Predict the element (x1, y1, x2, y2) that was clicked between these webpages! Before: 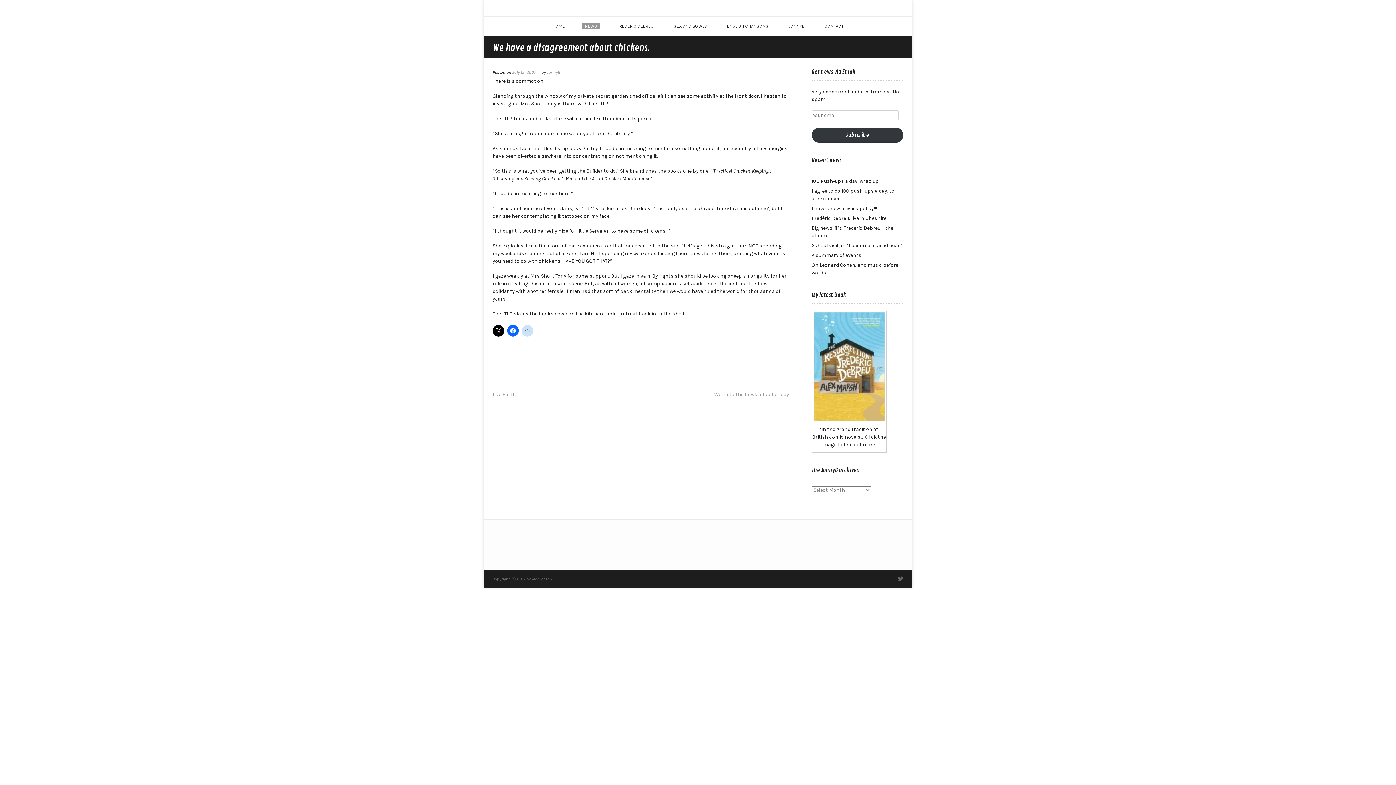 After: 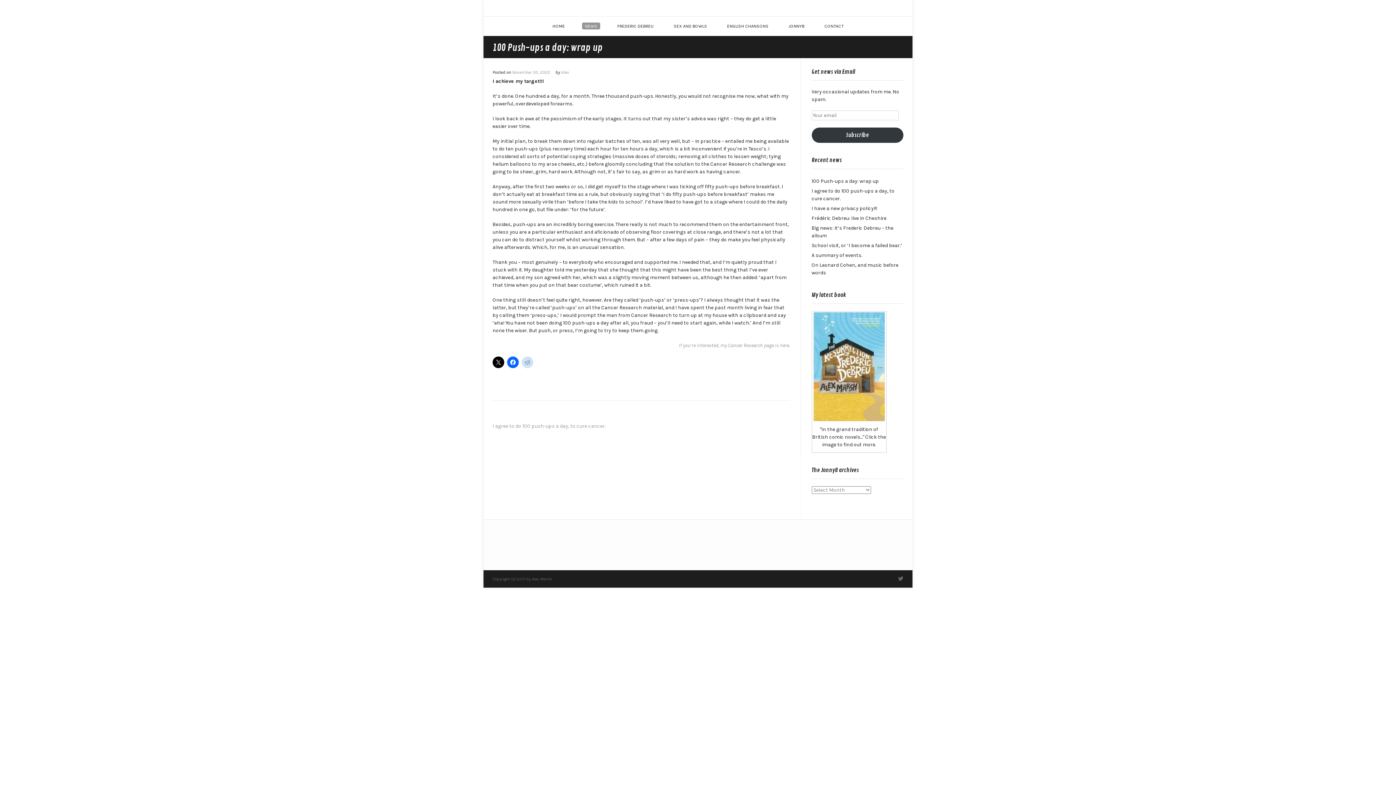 Action: label: 100 Push-ups a day: wrap up bbox: (811, 178, 879, 184)